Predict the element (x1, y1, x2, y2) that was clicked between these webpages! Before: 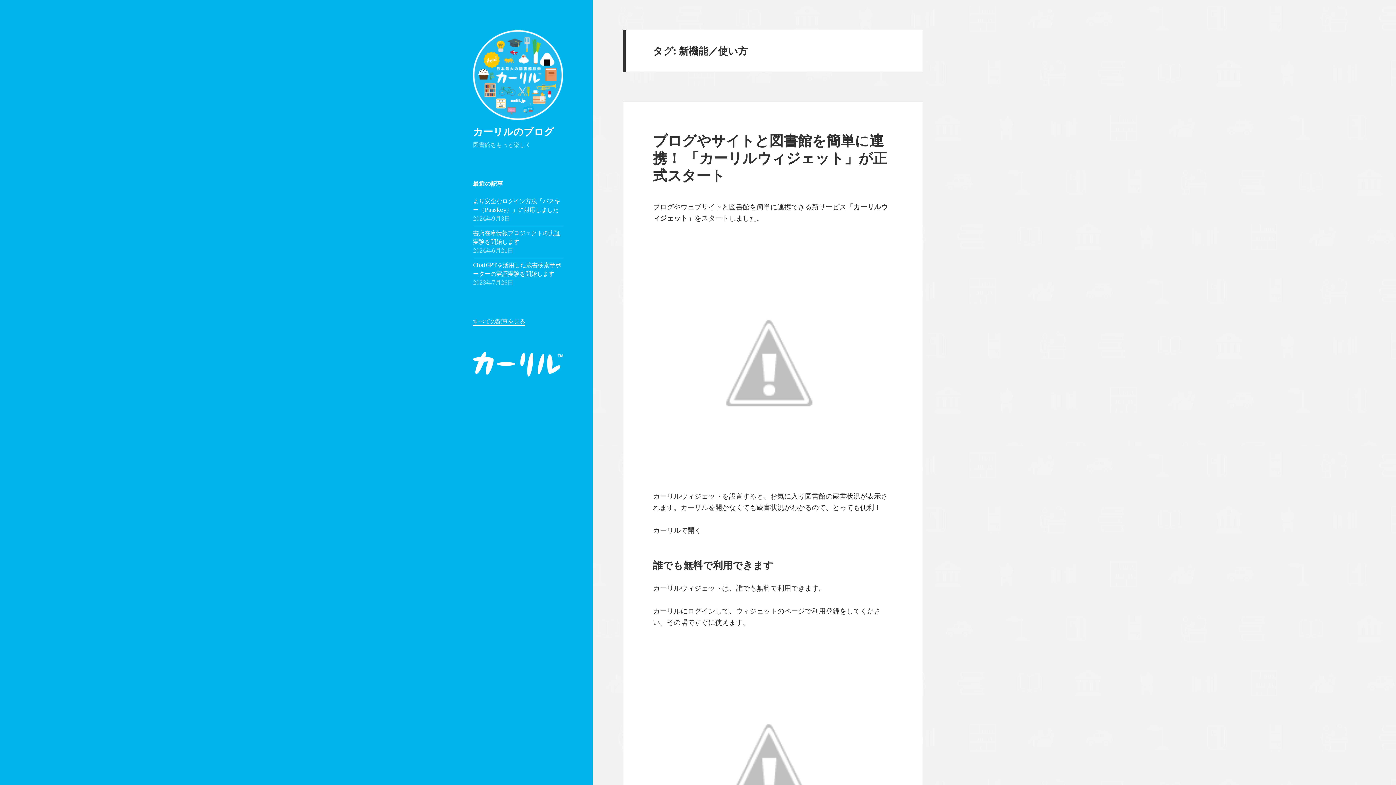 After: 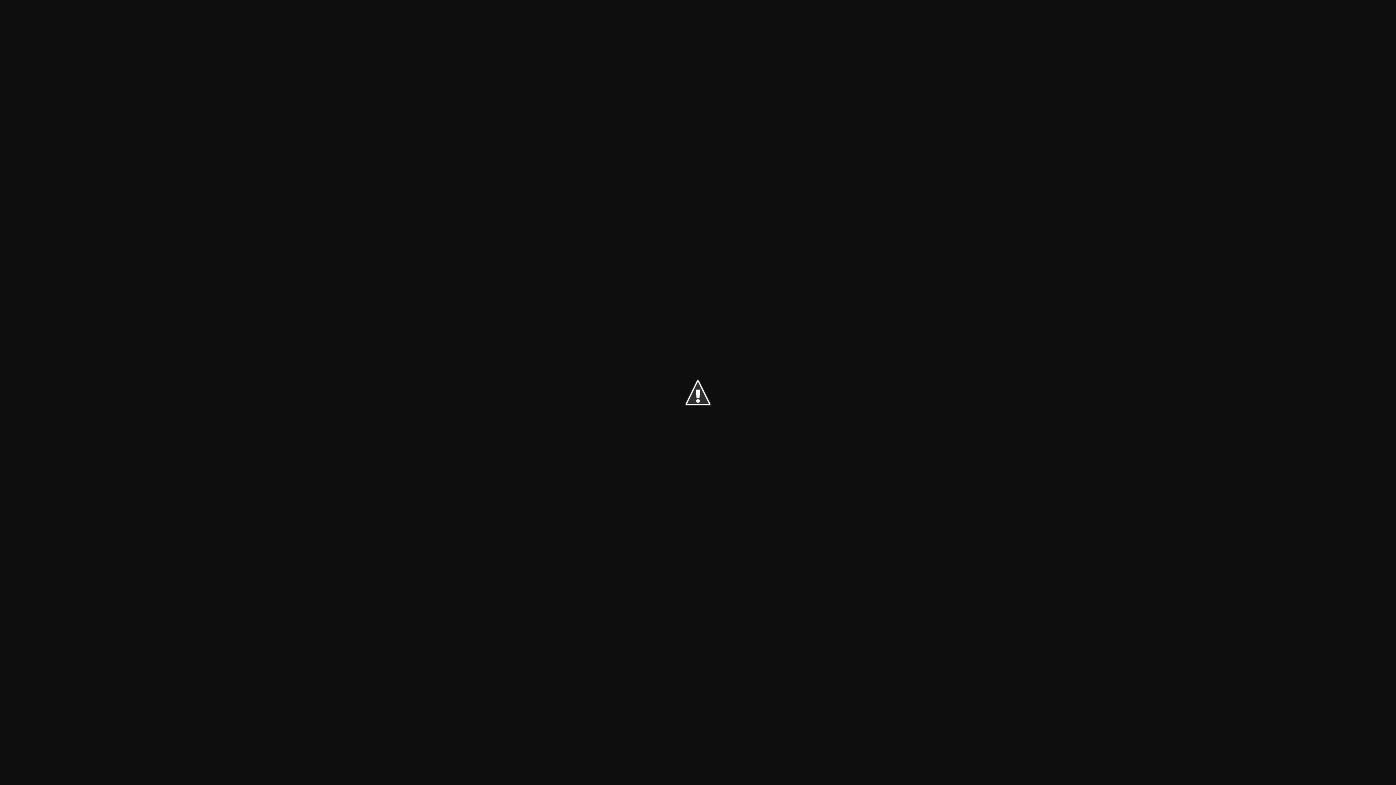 Action: bbox: (653, 246, 893, 479)